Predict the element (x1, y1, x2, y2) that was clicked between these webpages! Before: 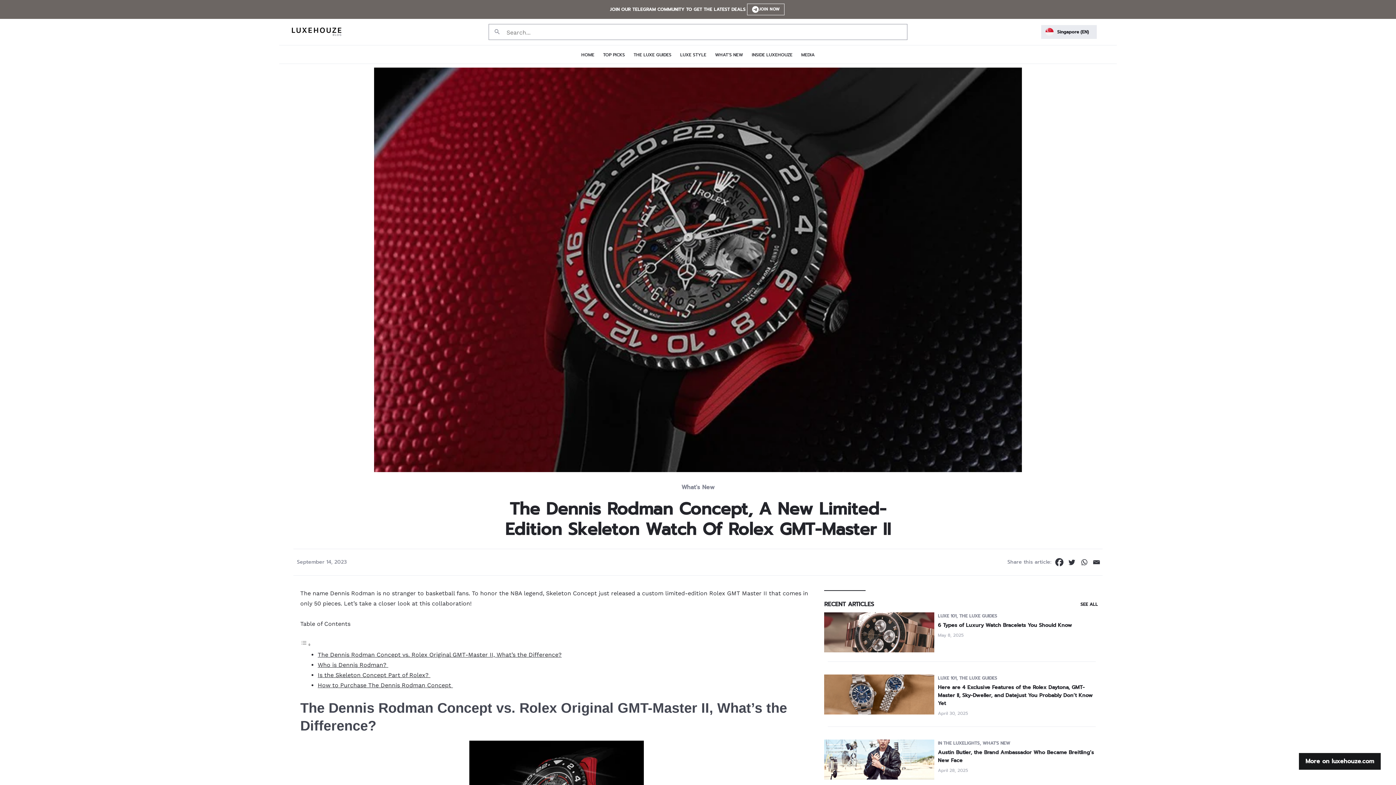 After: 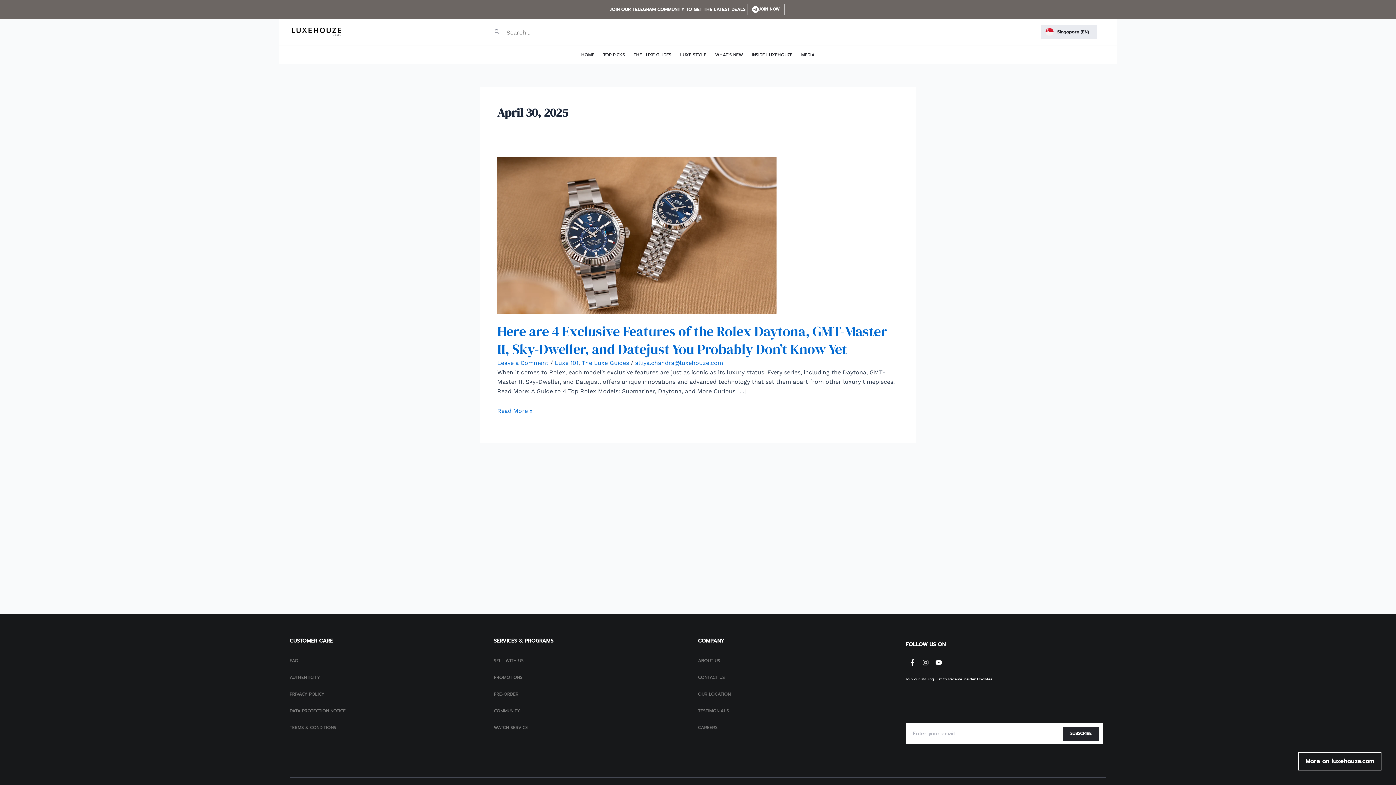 Action: bbox: (938, 709, 968, 717) label: April 30, 2025